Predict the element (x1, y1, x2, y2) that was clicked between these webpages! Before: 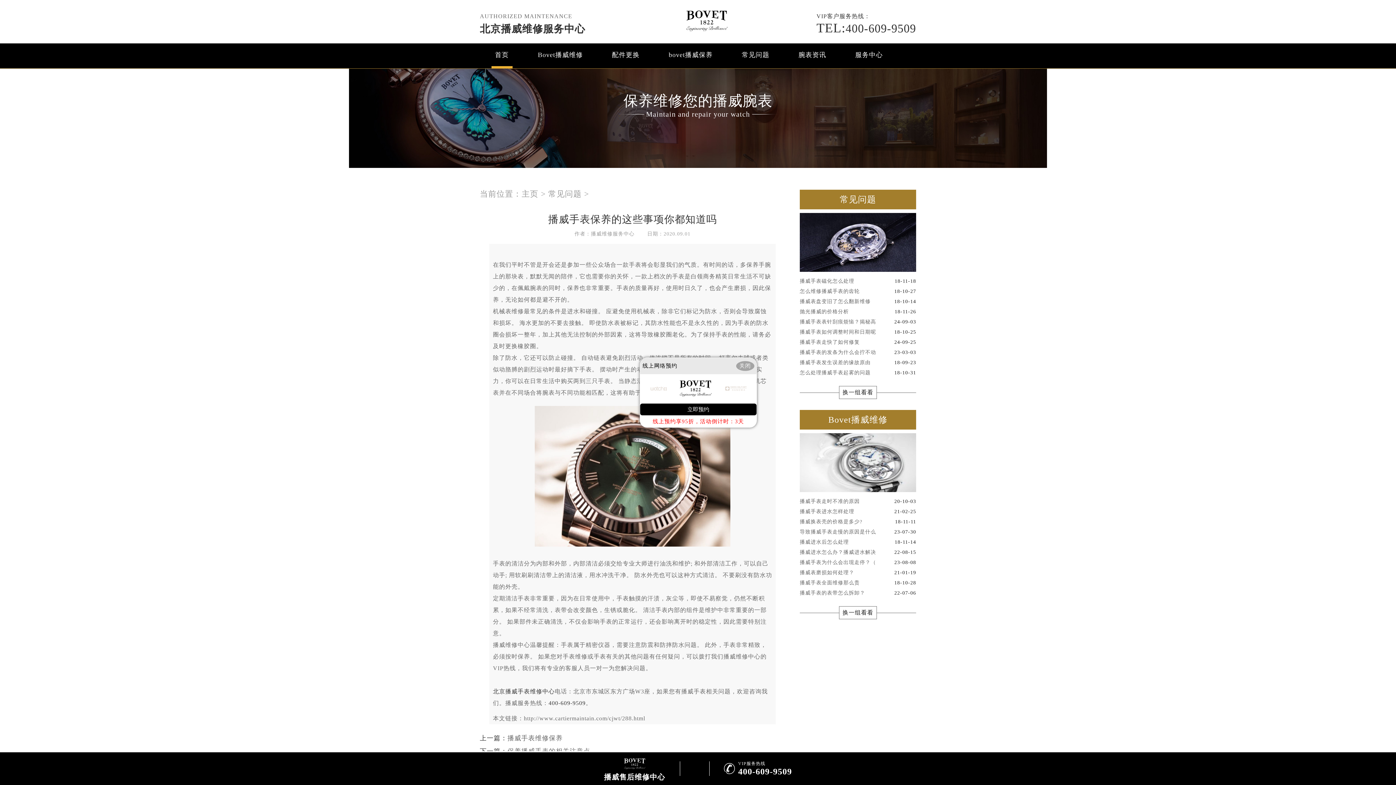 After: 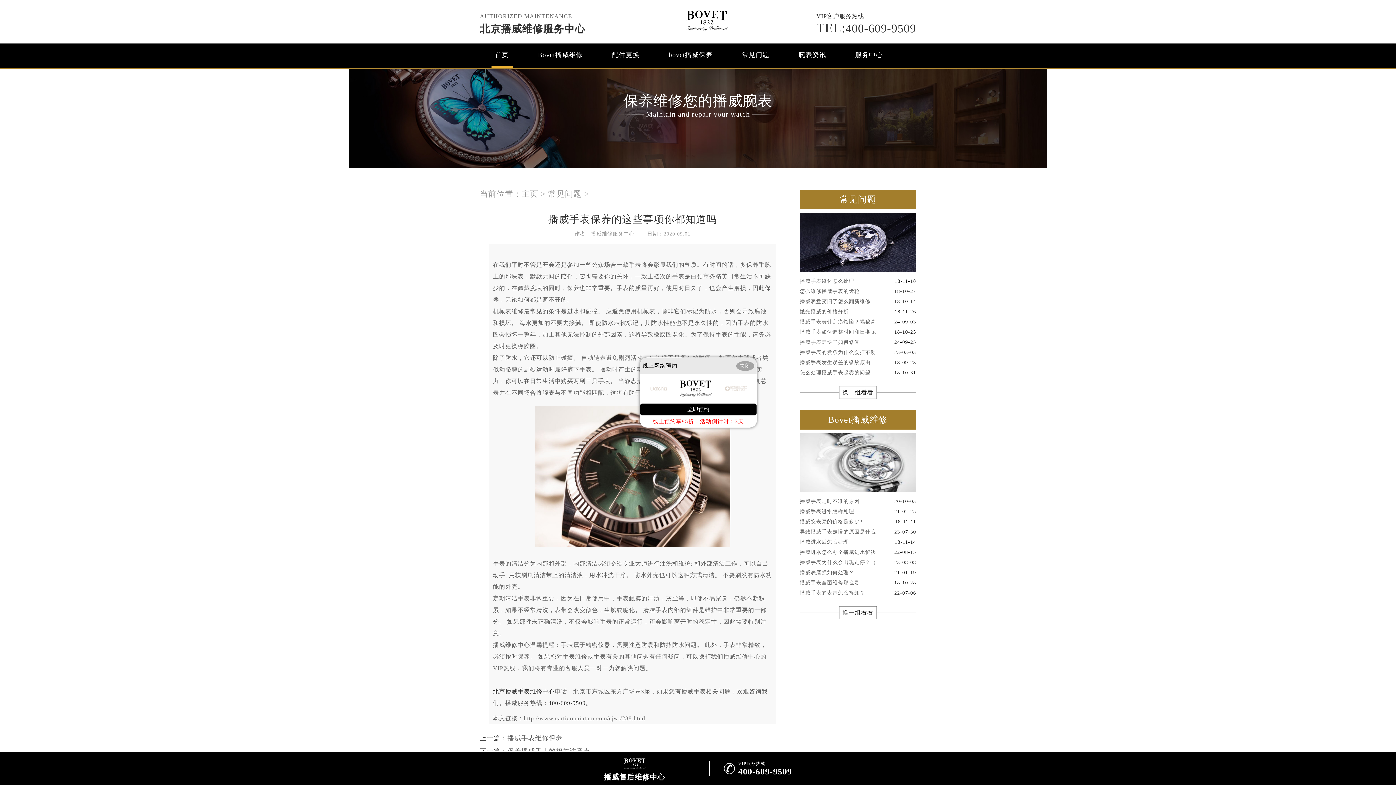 Action: label: 400-609-9509 bbox: (548, 700, 585, 706)